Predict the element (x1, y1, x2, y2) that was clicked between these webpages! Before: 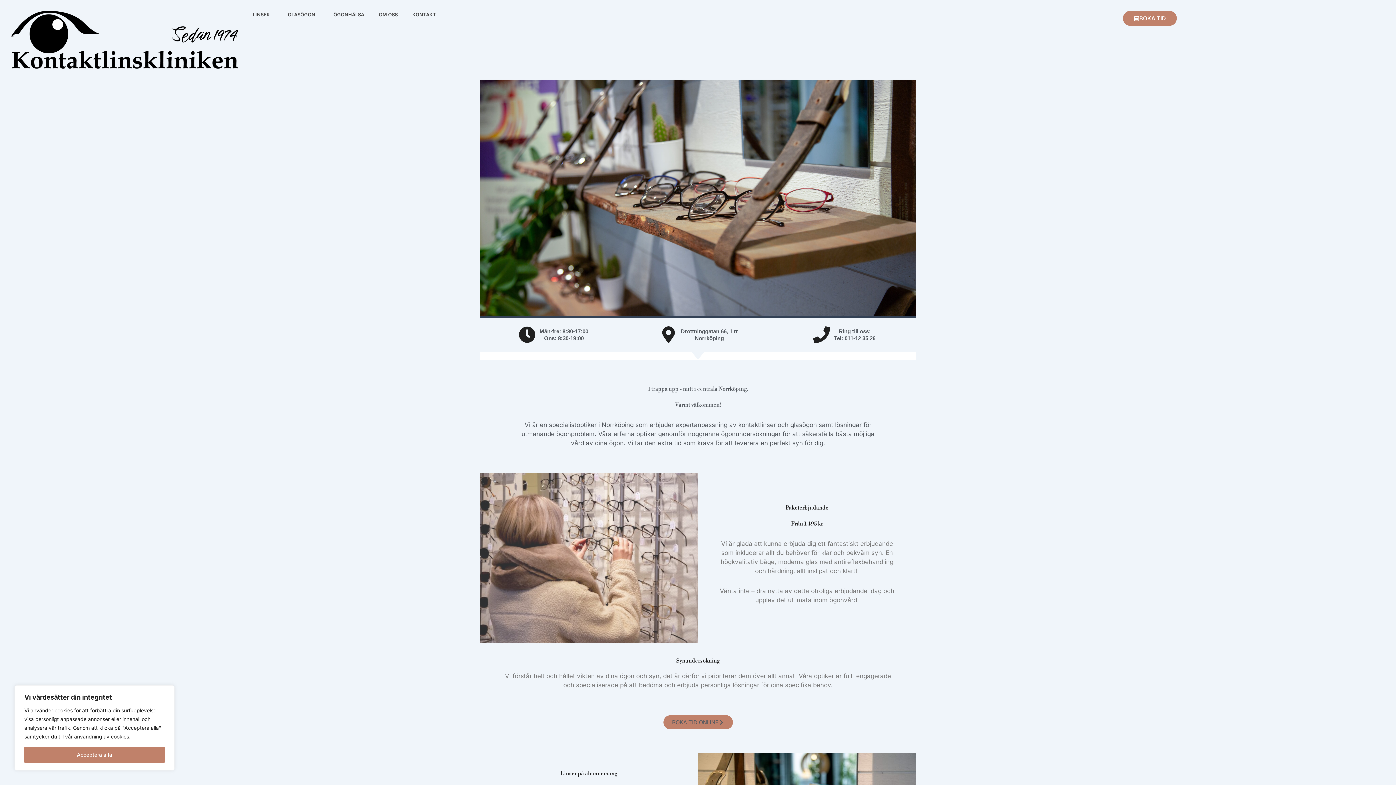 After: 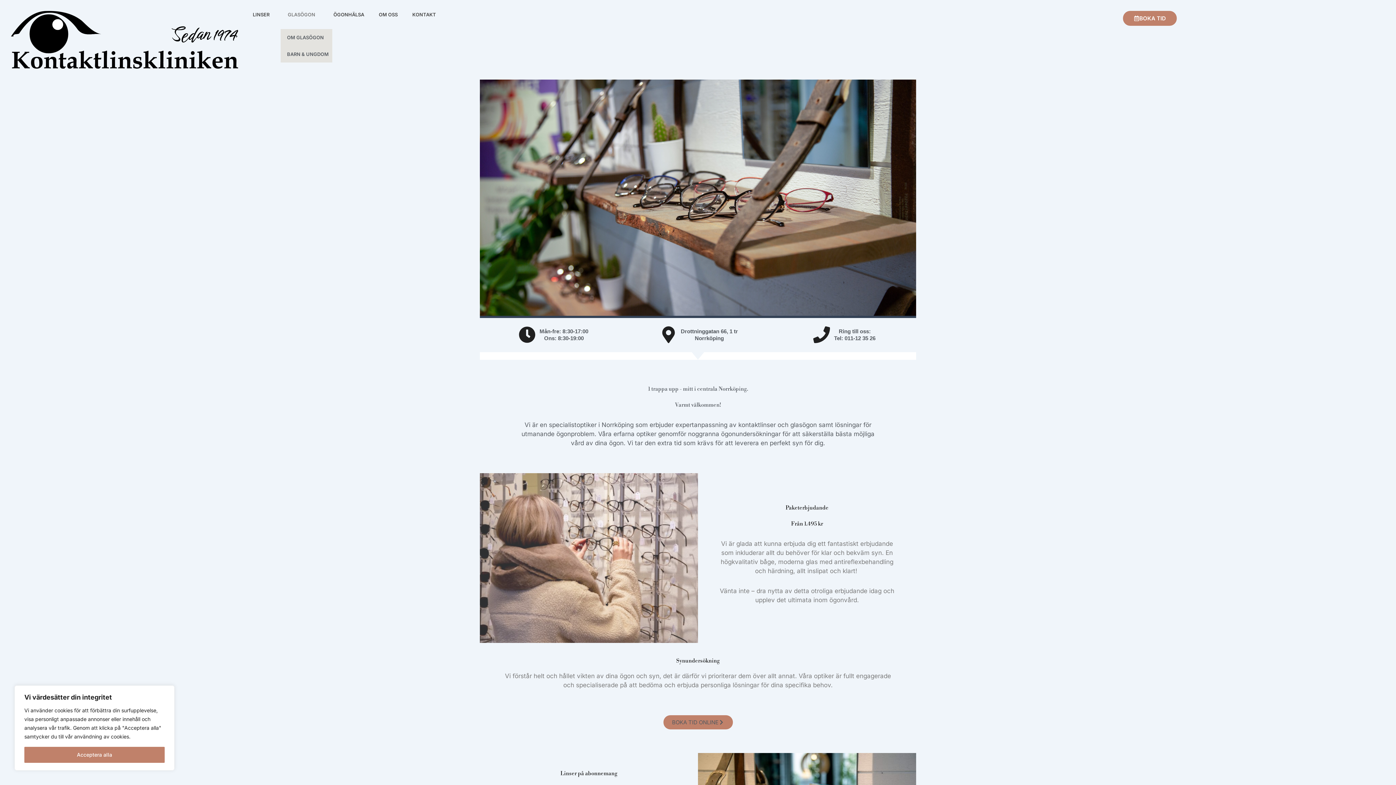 Action: bbox: (280, 10, 326, 18) label: GLASÖGON